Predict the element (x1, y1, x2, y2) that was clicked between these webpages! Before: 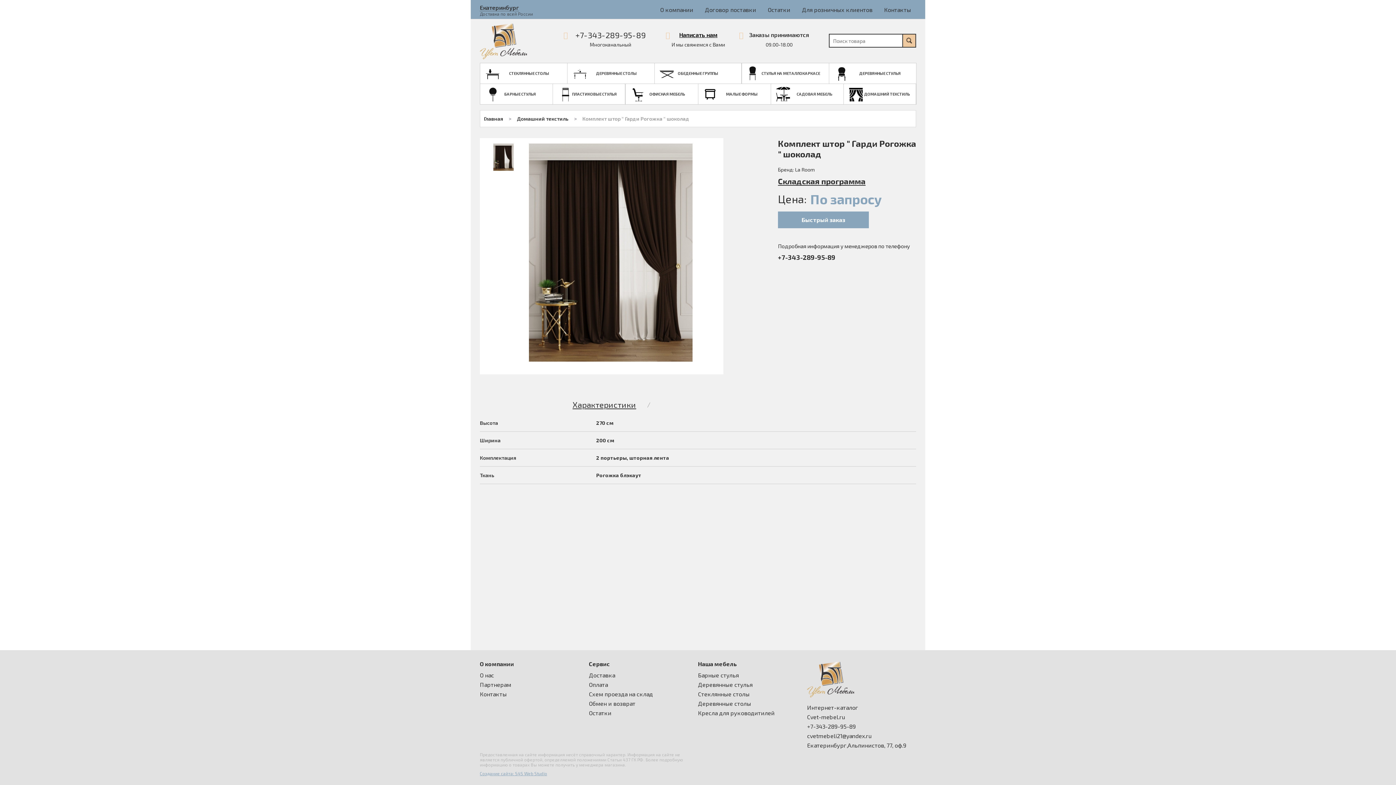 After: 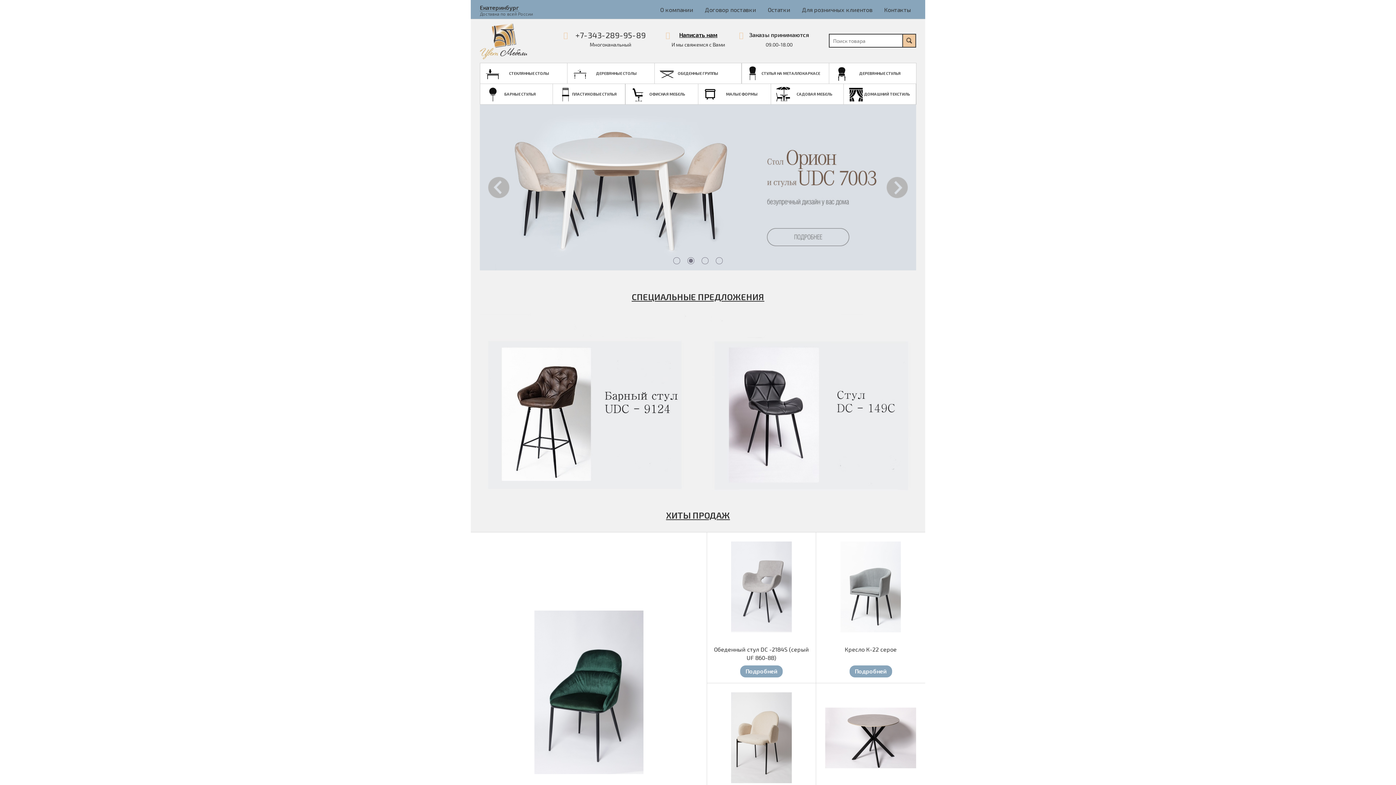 Action: bbox: (480, 22, 527, 29)